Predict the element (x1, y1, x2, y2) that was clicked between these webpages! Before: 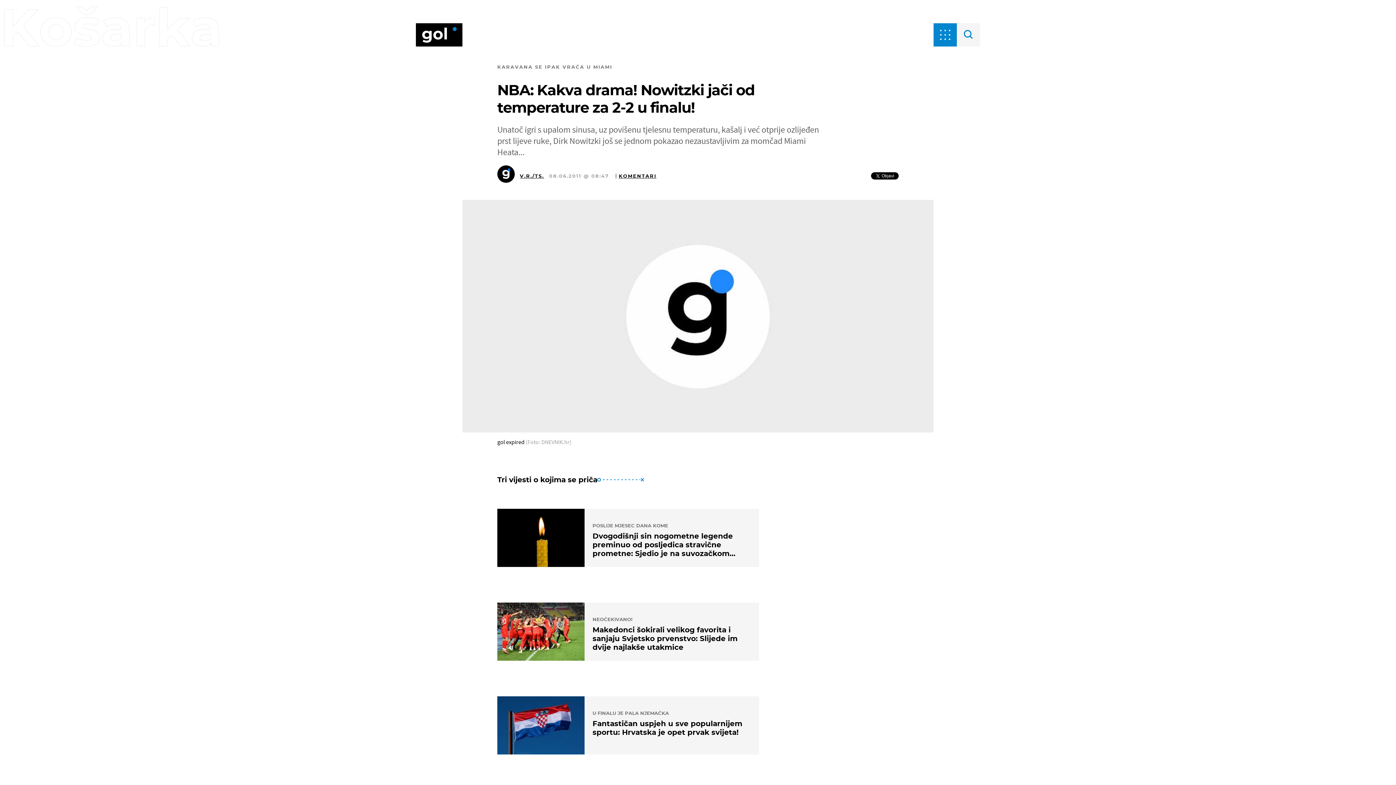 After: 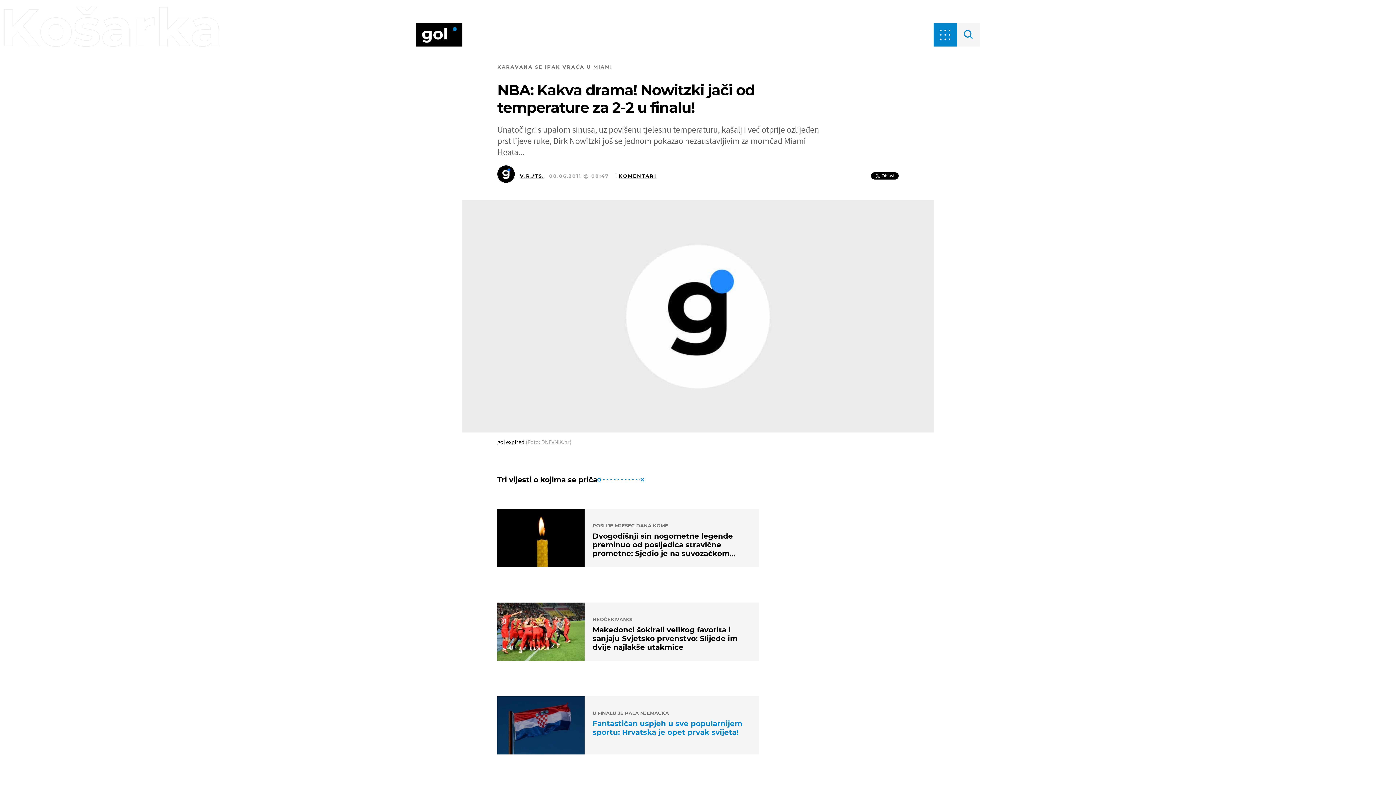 Action: bbox: (497, 696, 759, 754) label: U FINALU JE PALA NJEMAČKA
Fantastičan uspjeh u sve popularnijem sportu: Hrvatska je opet prvak svijeta!